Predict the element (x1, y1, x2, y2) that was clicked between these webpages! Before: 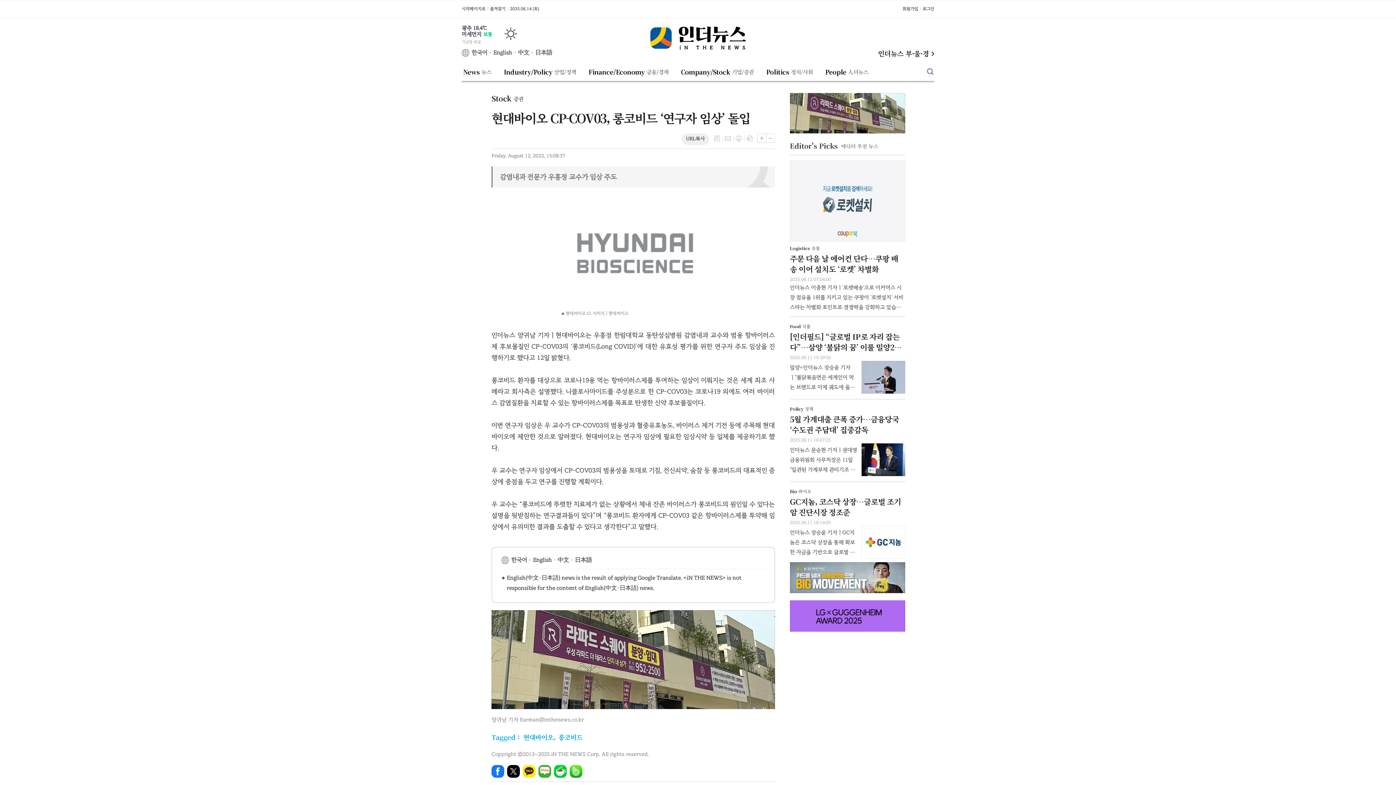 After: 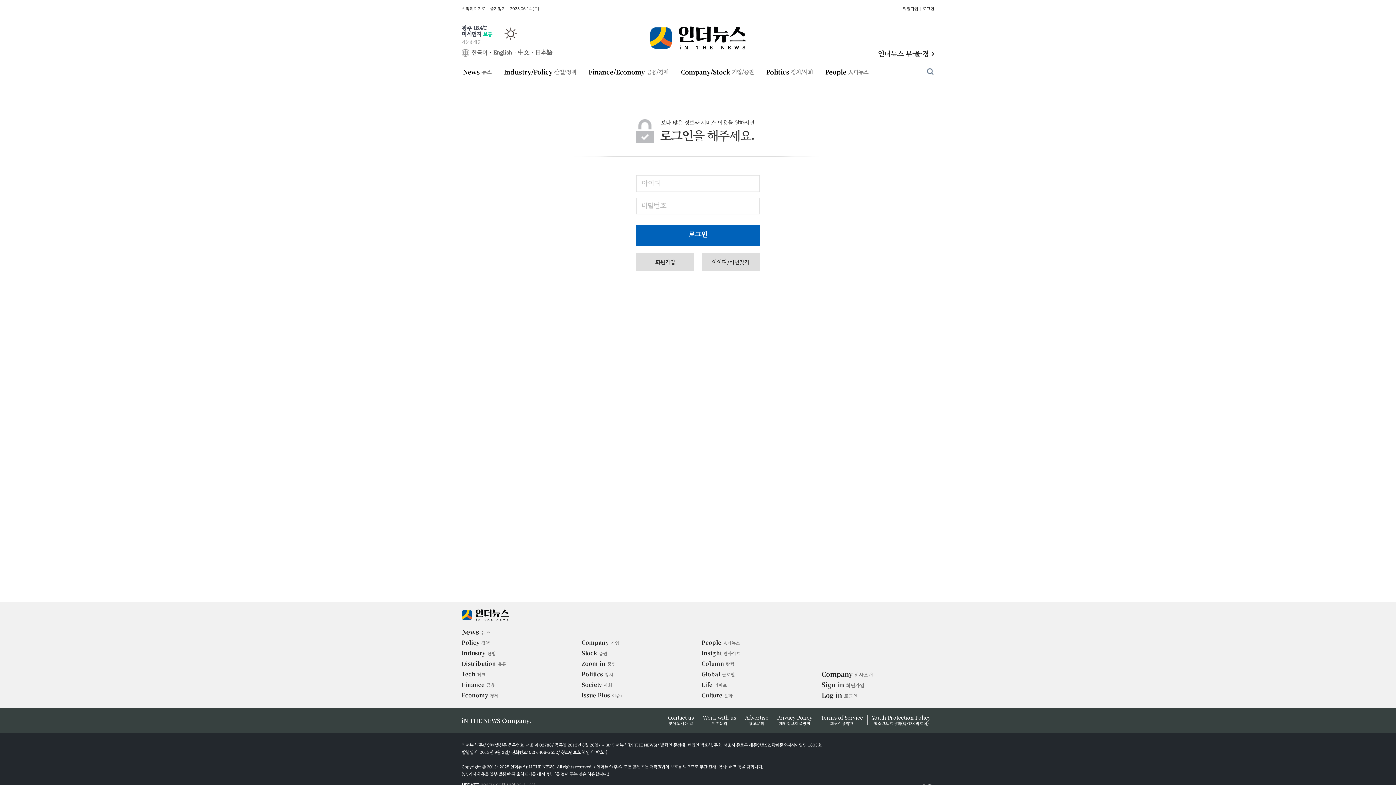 Action: bbox: (922, 0, 934, 17) label: 로그인